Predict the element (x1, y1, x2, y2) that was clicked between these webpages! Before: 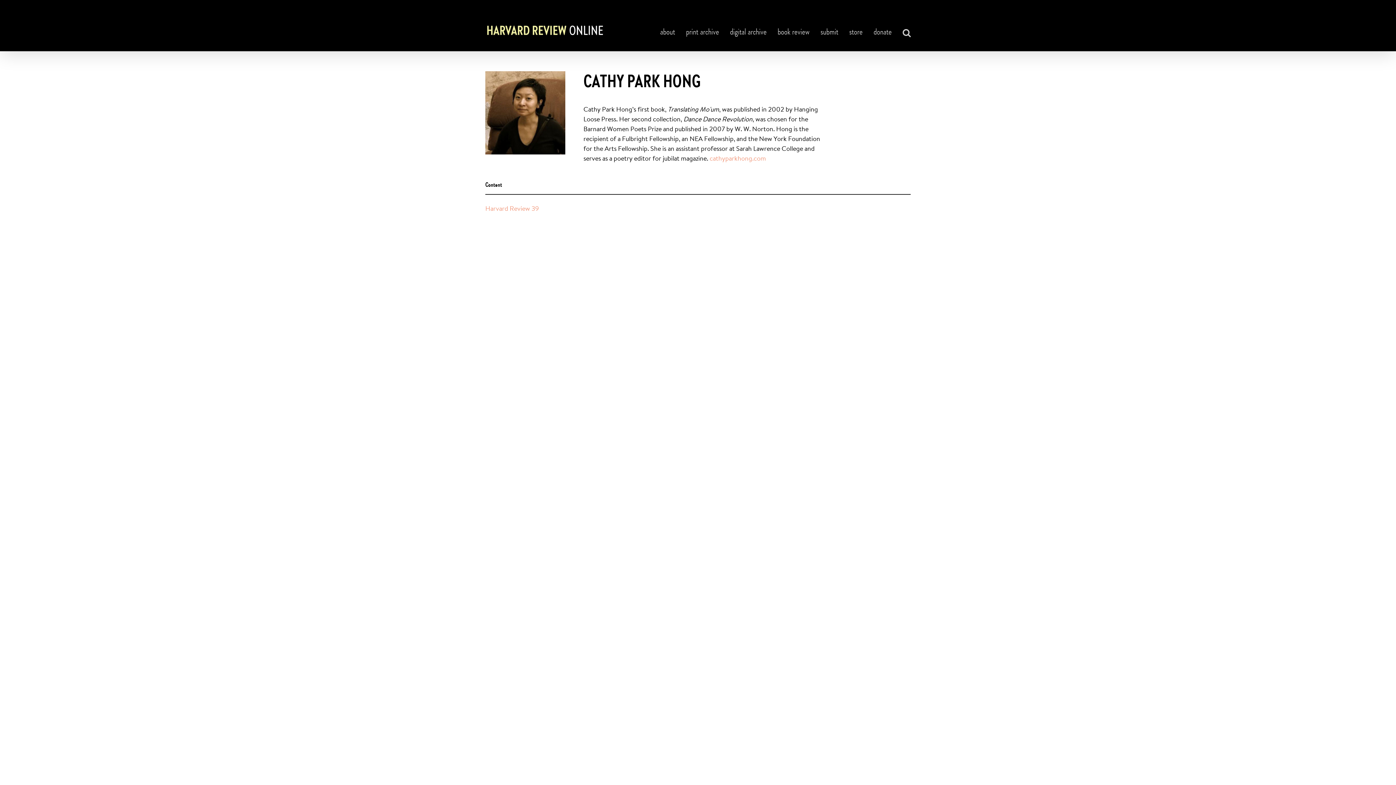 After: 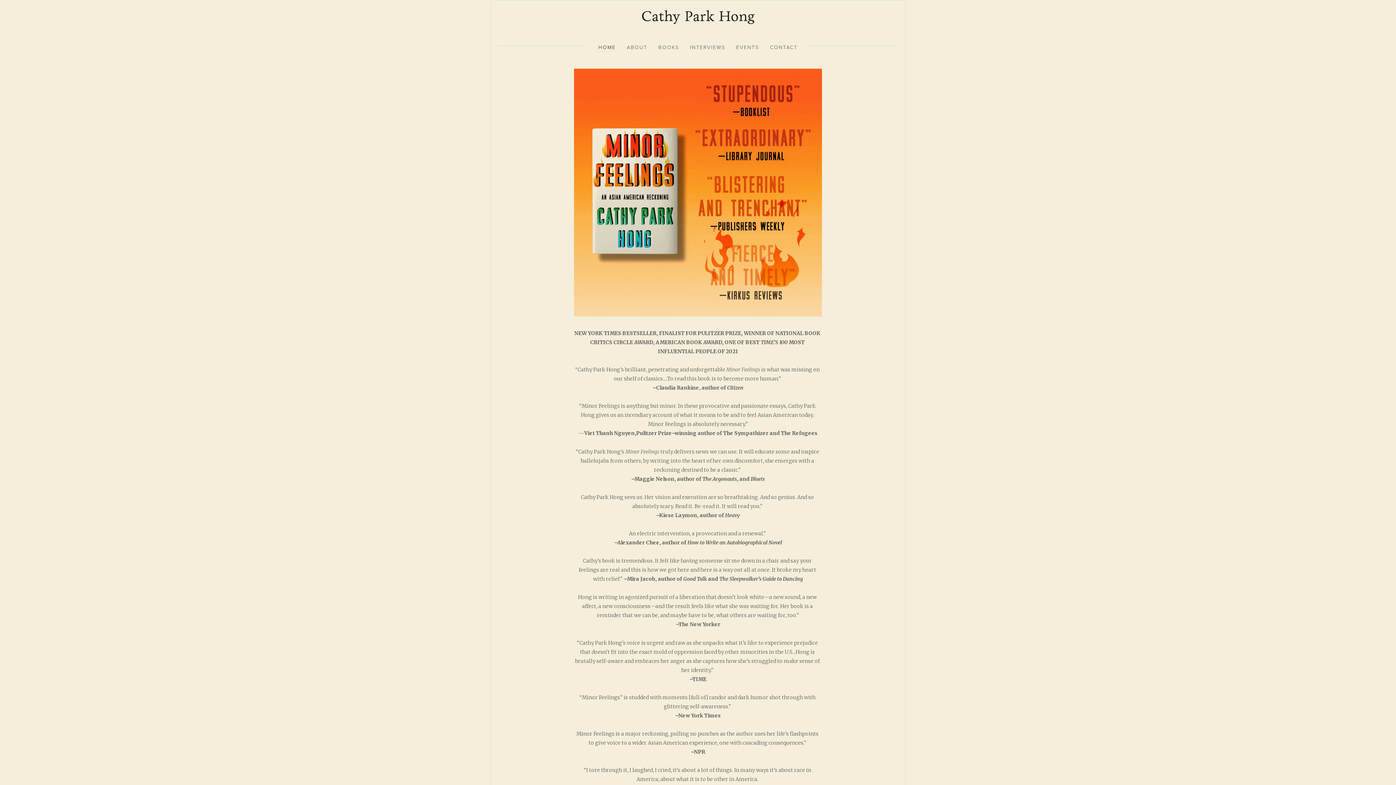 Action: bbox: (709, 153, 766, 162) label: cathyparkhong.com